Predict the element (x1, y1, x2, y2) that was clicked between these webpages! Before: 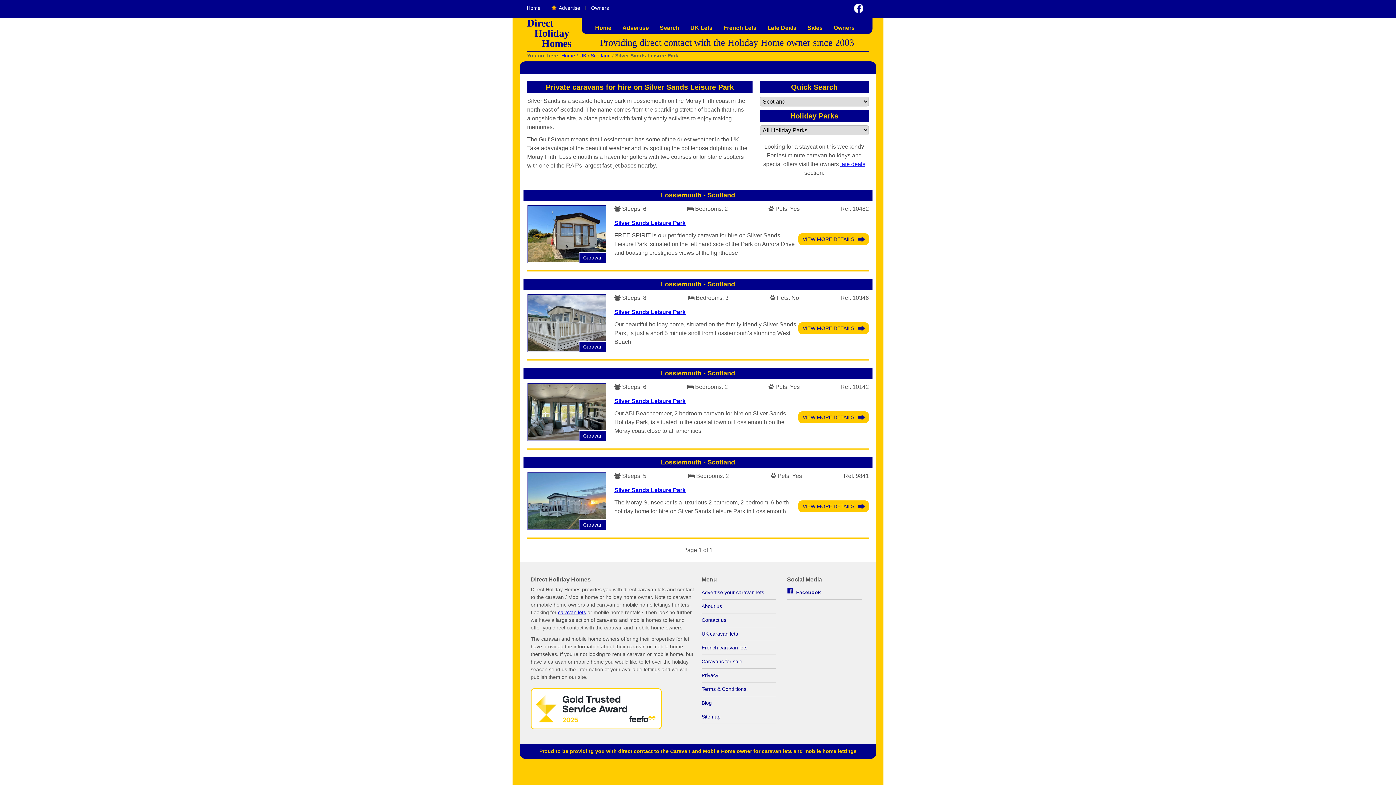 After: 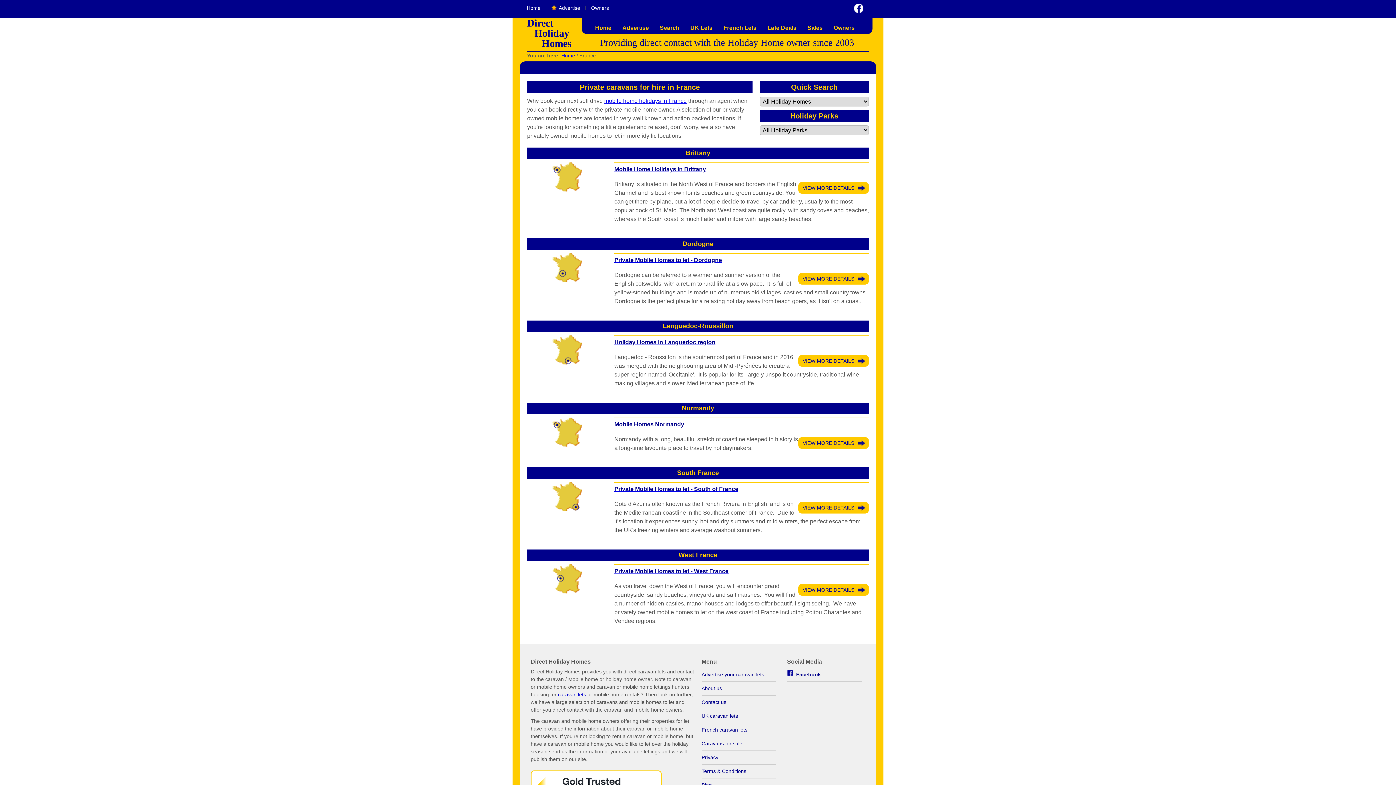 Action: bbox: (701, 641, 776, 655) label: French caravan lets